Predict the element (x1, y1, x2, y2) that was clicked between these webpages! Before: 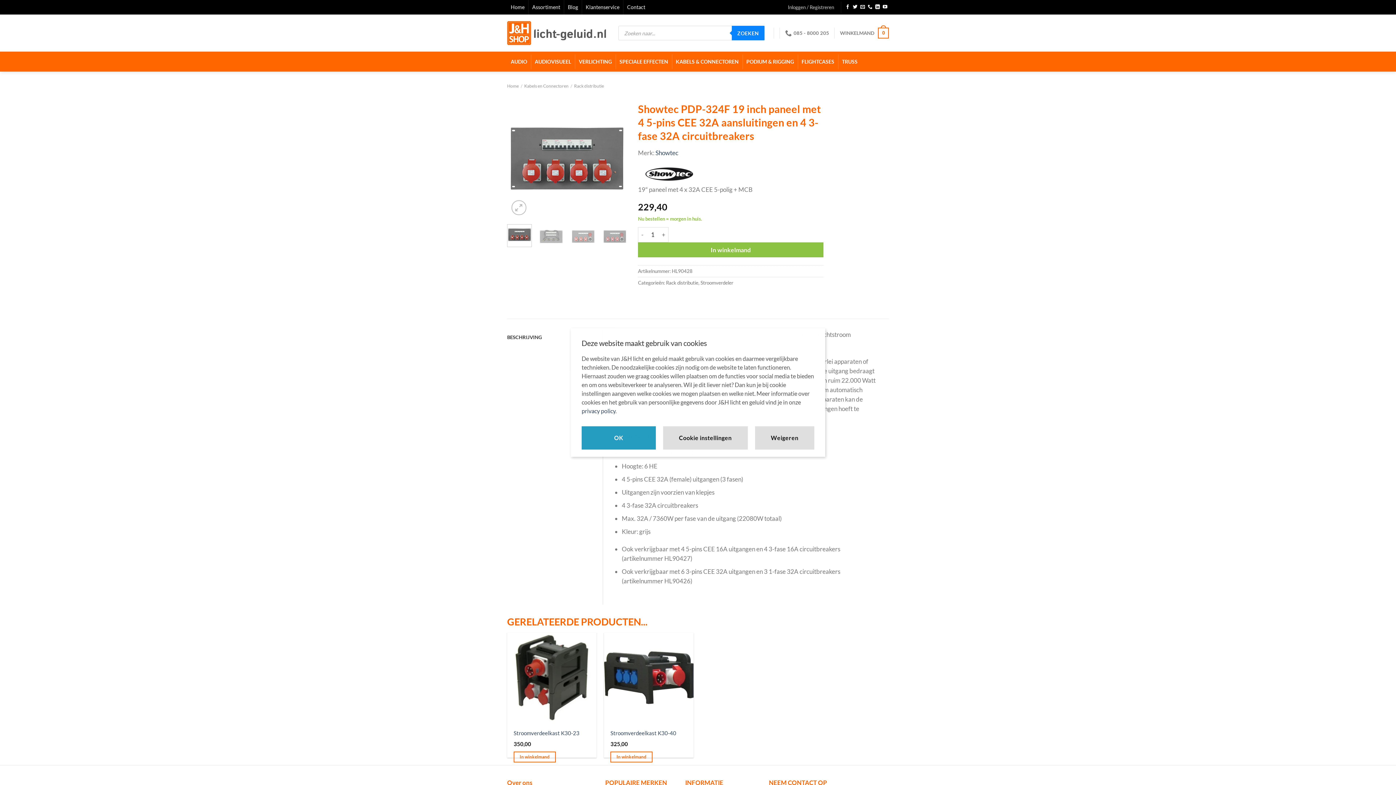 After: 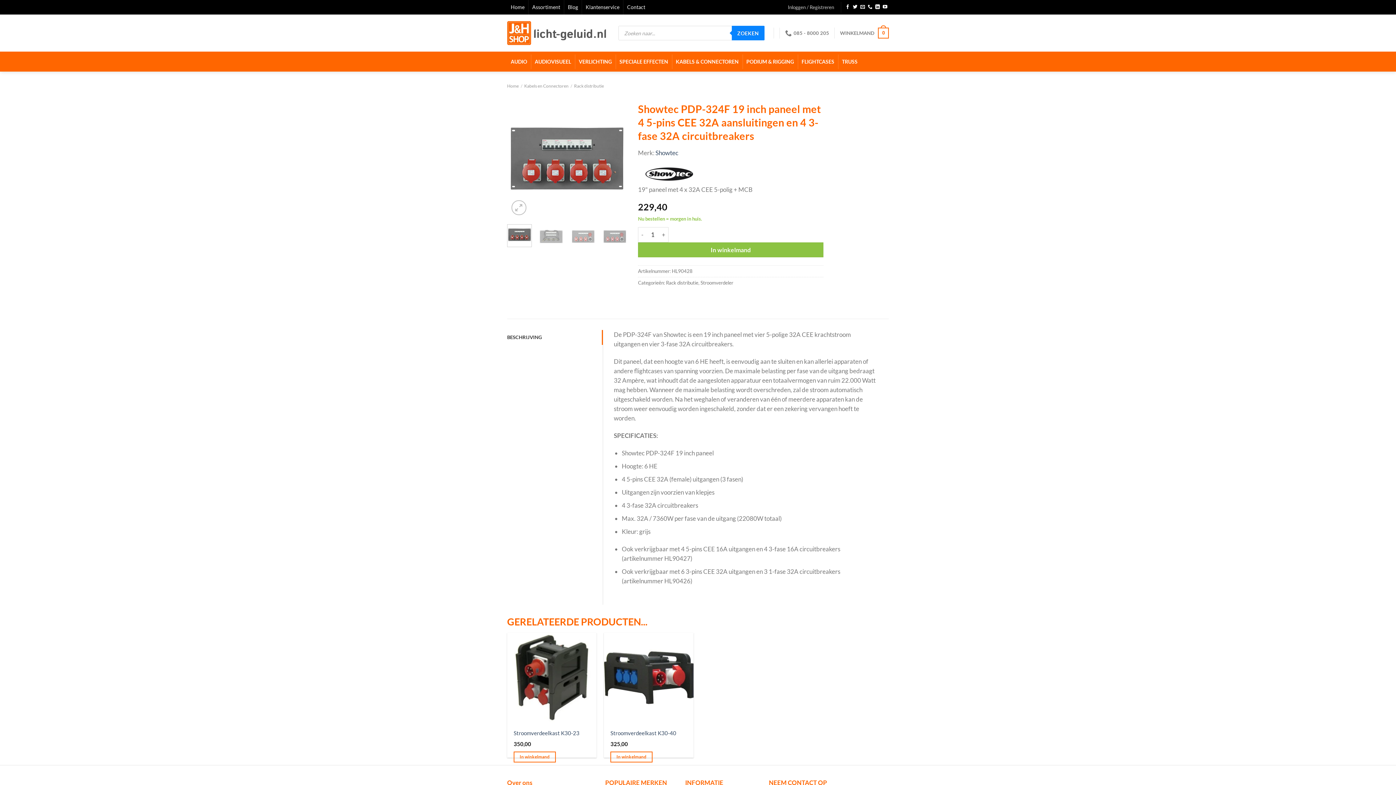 Action: label: Weigeren bbox: (755, 426, 814, 449)